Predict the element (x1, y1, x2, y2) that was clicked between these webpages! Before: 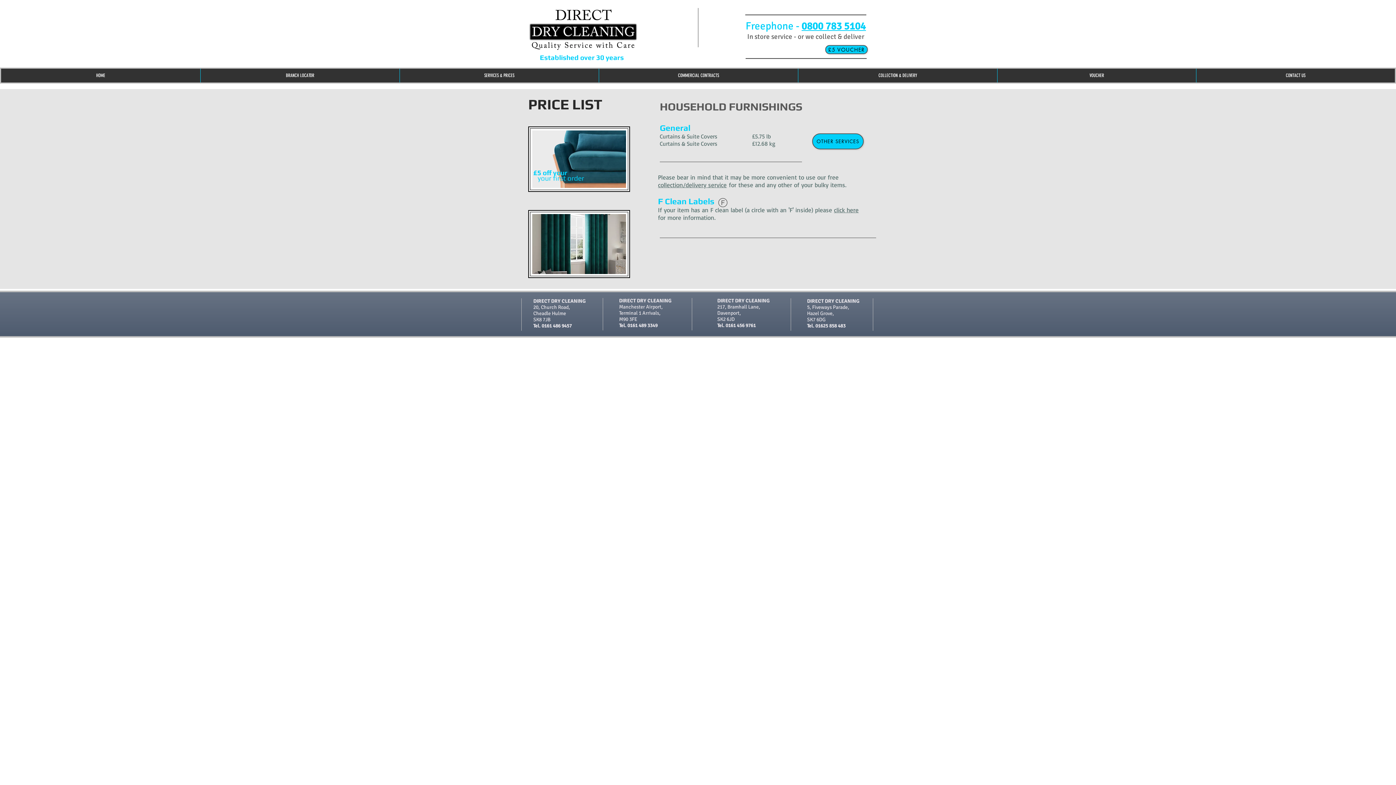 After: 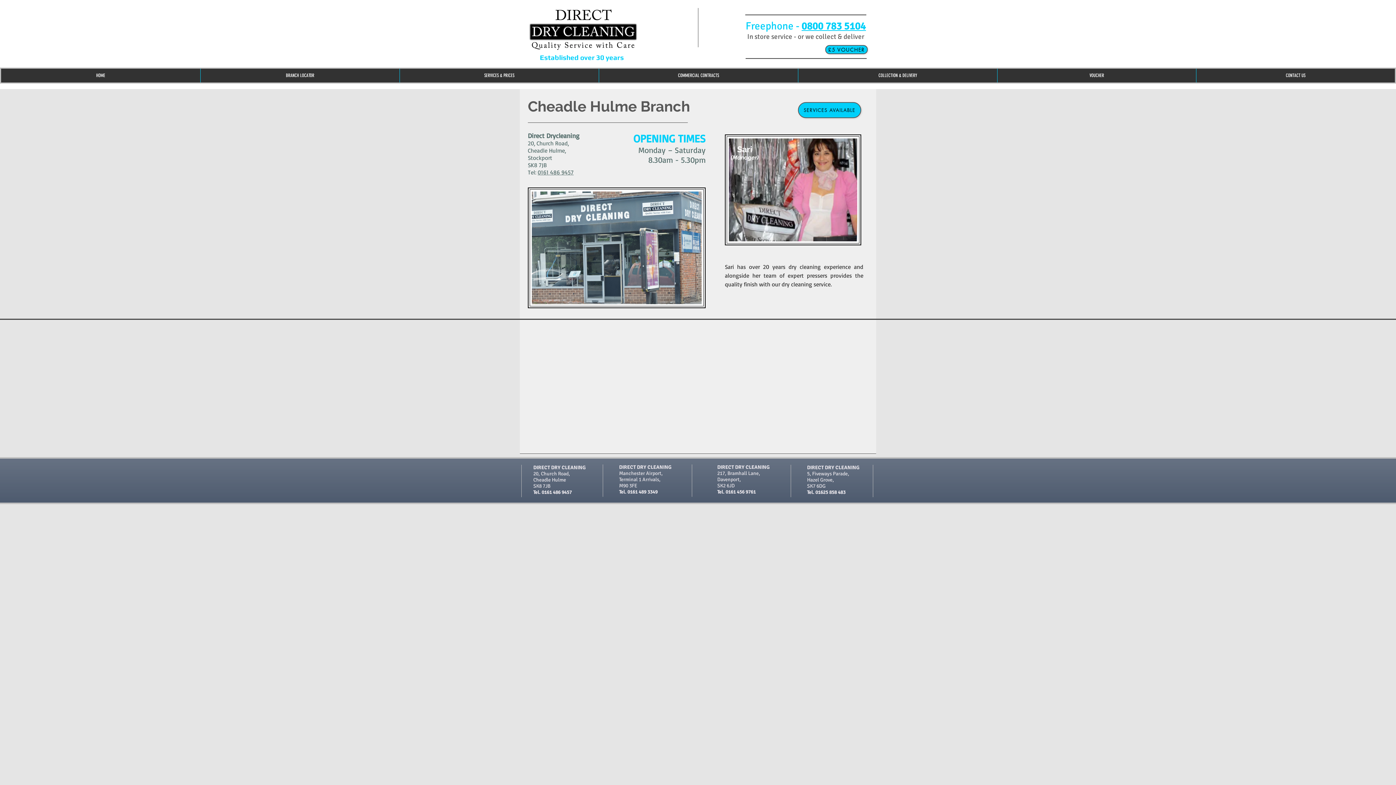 Action: label: SK8 7JB bbox: (533, 316, 550, 322)